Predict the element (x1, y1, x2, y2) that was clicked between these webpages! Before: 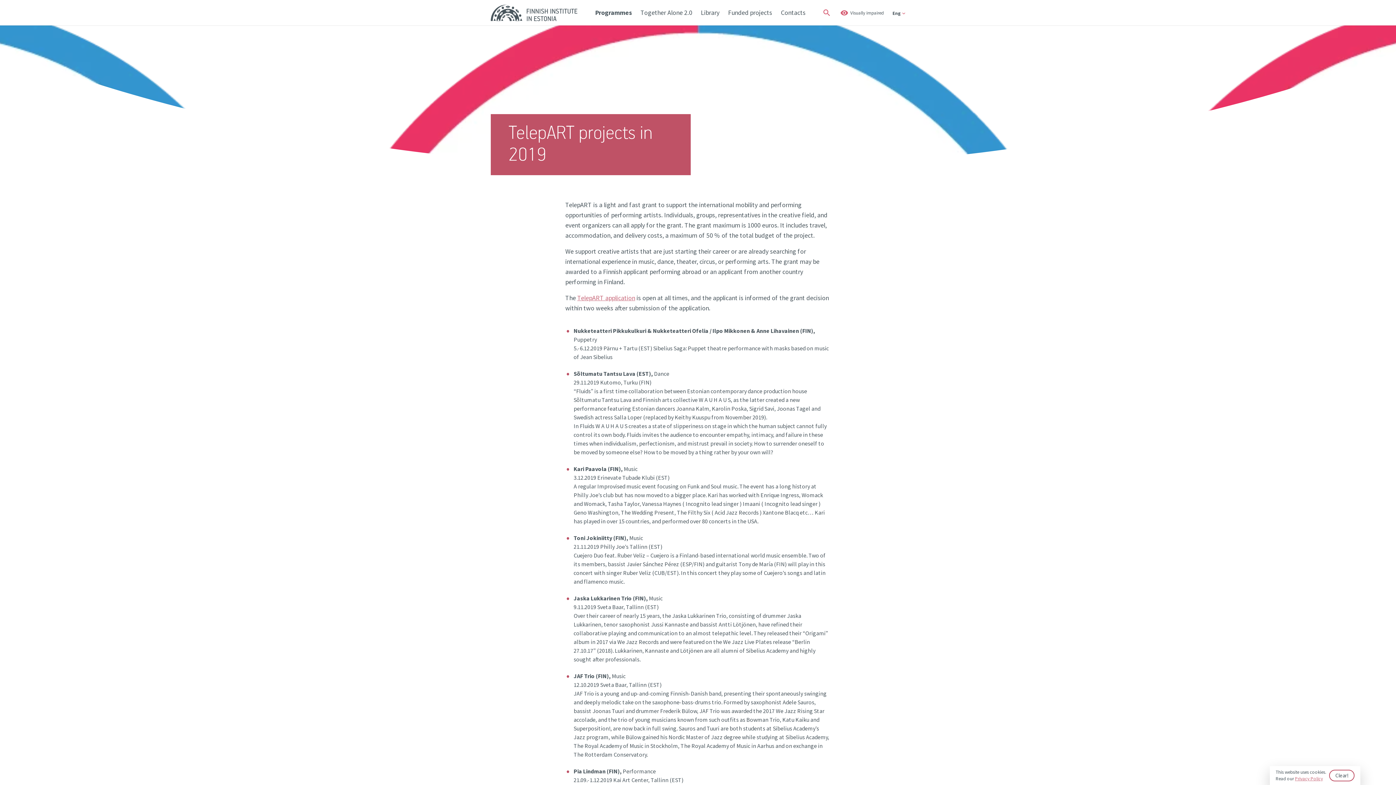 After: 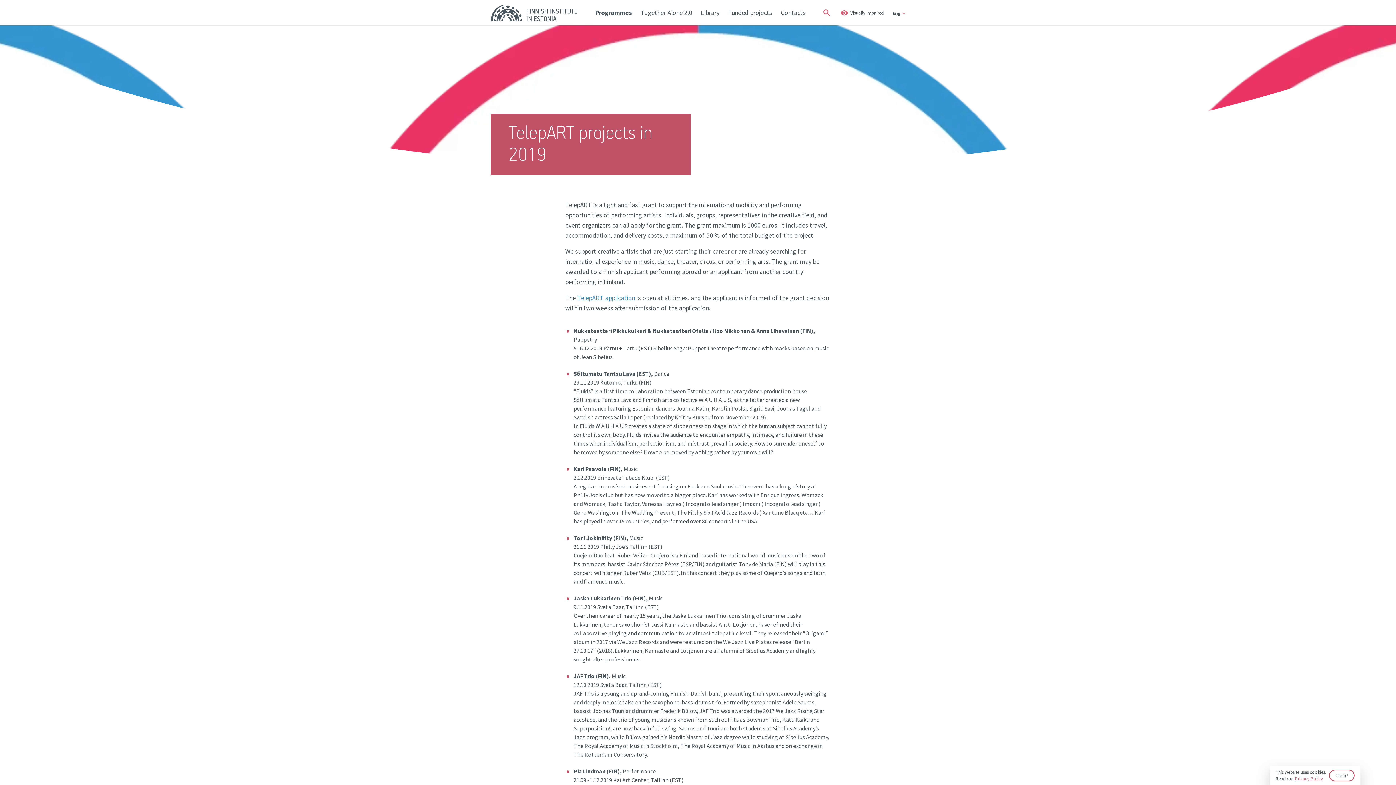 Action: bbox: (577, 293, 635, 302) label: TelepART application